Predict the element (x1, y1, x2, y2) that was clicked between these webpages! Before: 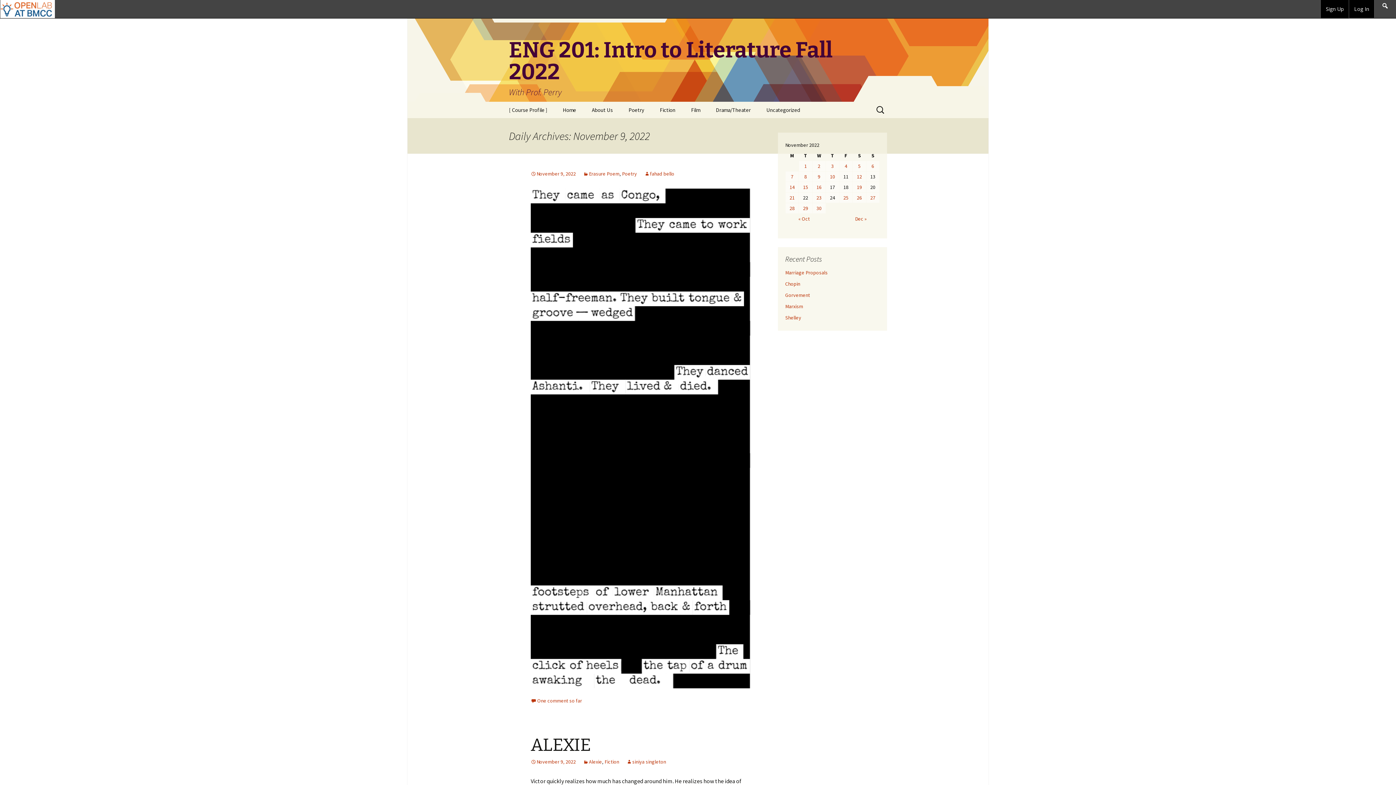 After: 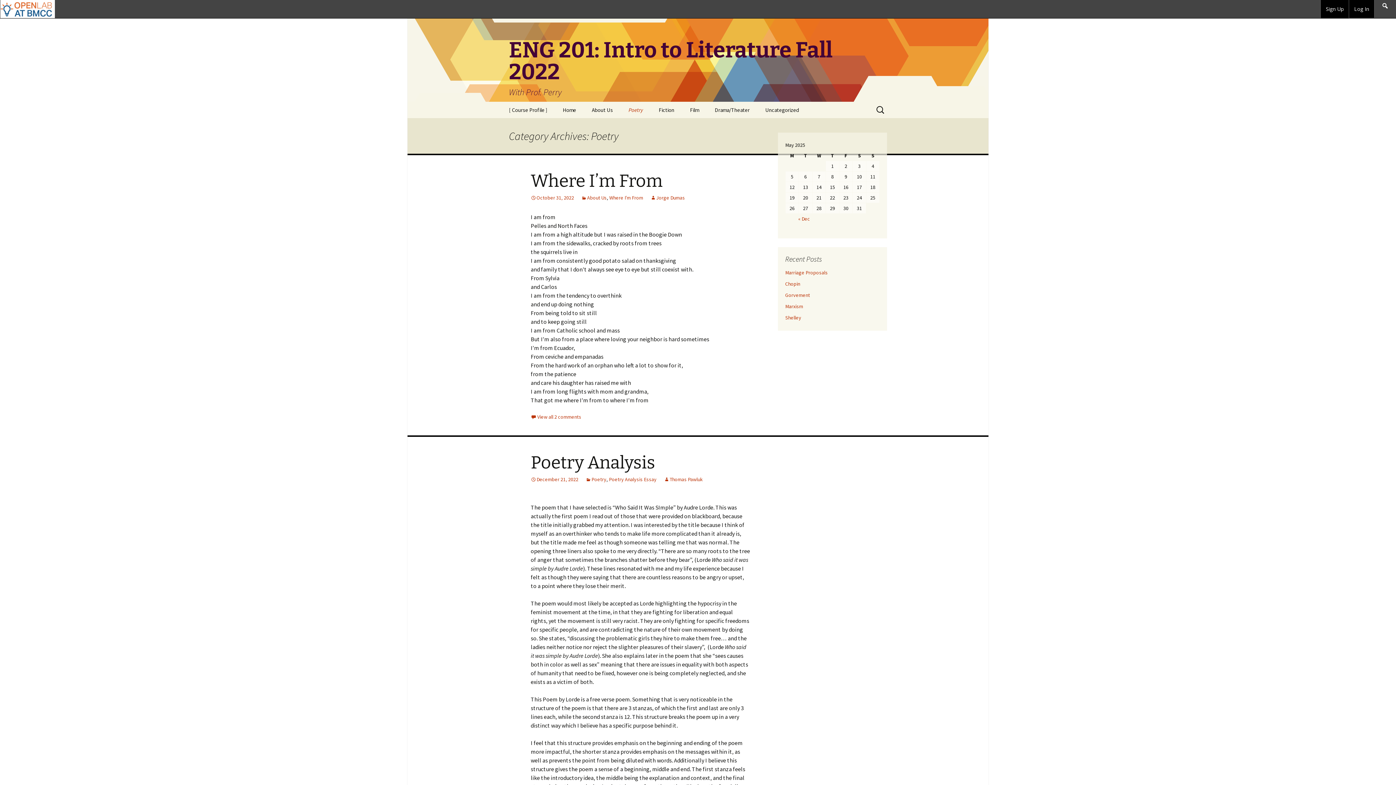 Action: label: Poetry bbox: (622, 170, 637, 177)